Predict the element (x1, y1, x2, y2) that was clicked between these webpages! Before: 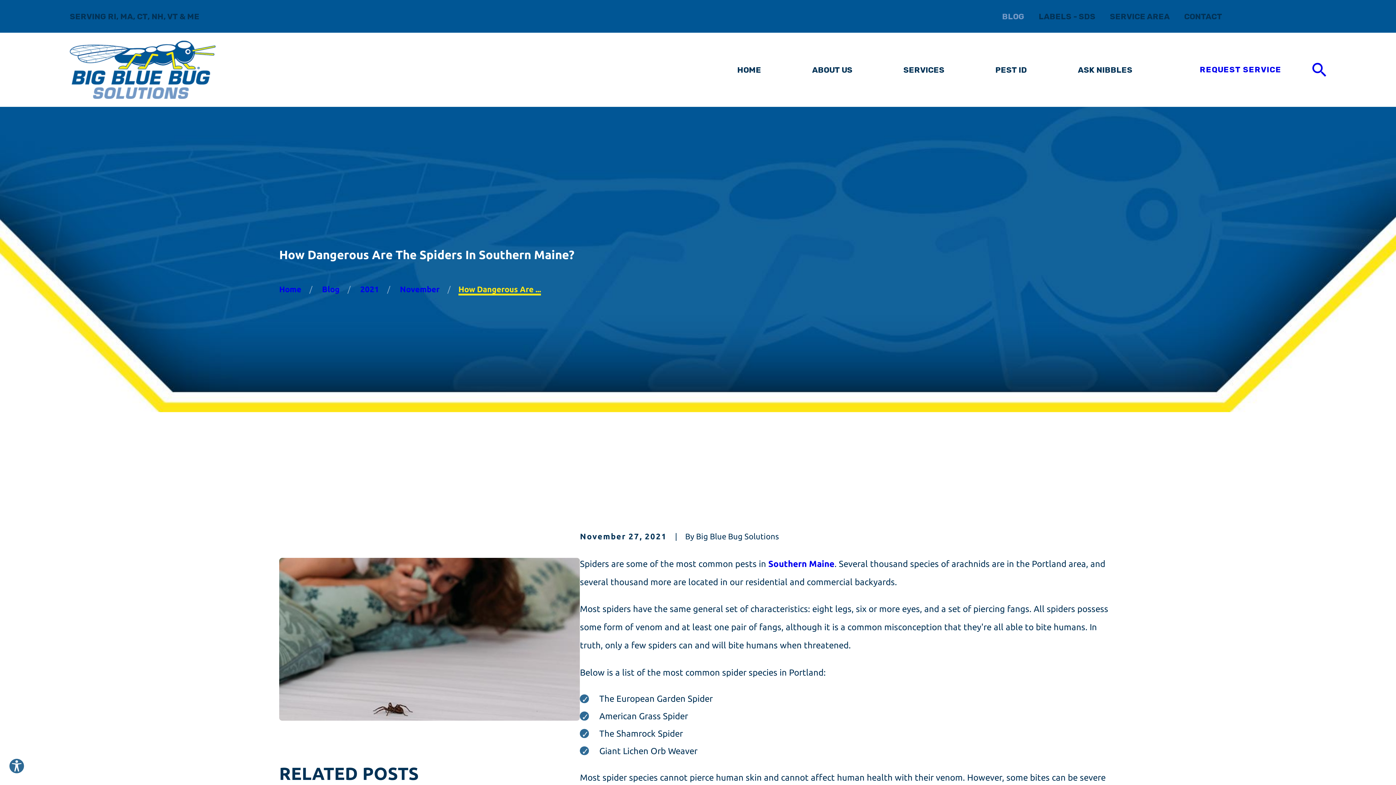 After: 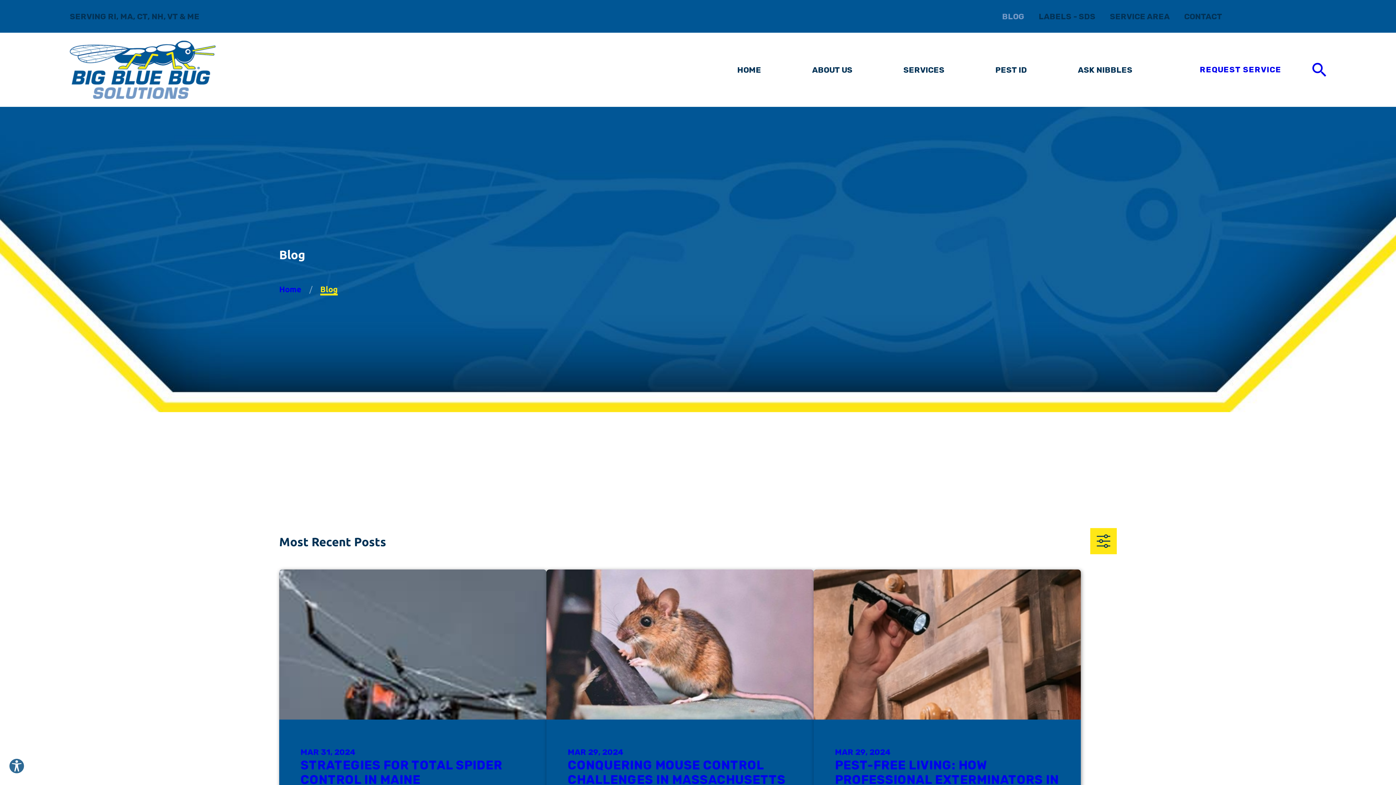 Action: bbox: (322, 284, 339, 293) label: Blog